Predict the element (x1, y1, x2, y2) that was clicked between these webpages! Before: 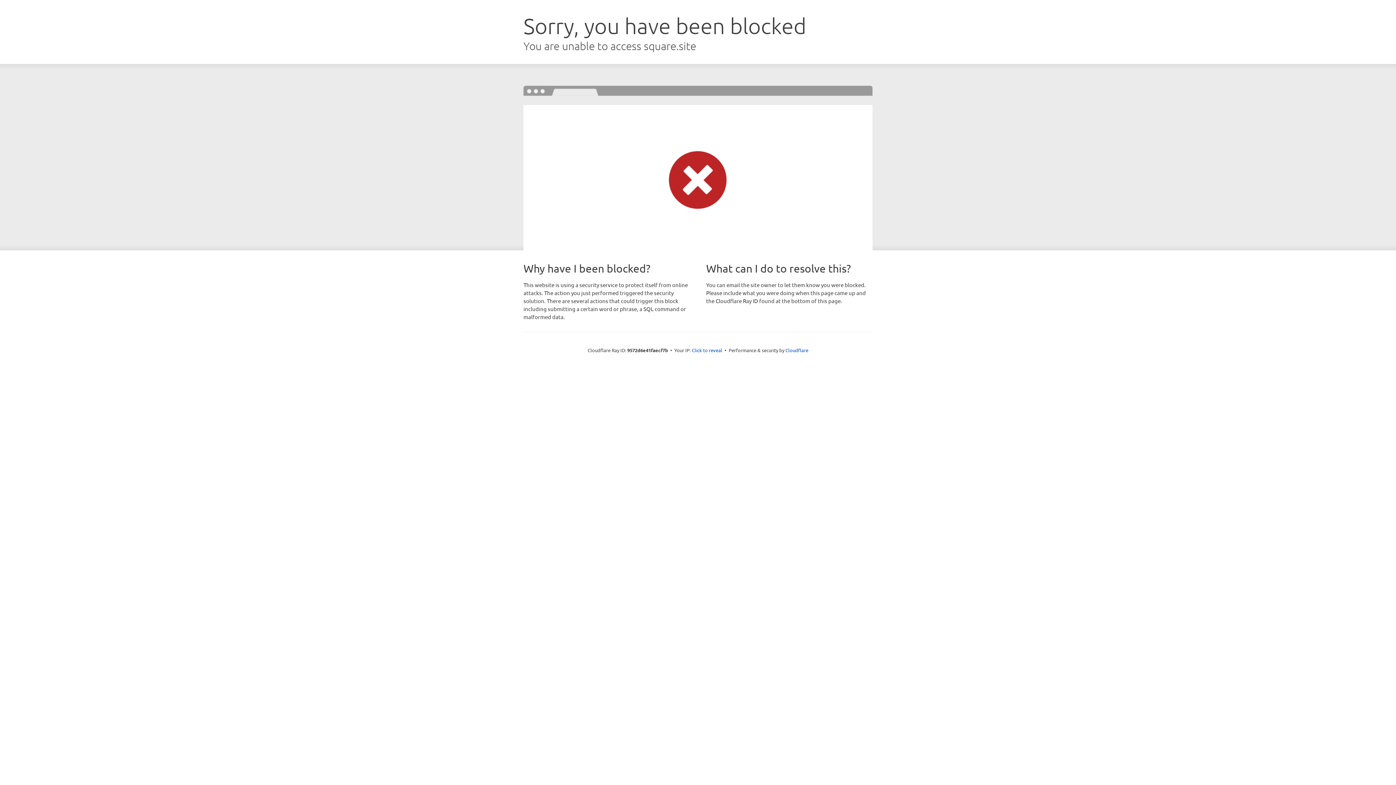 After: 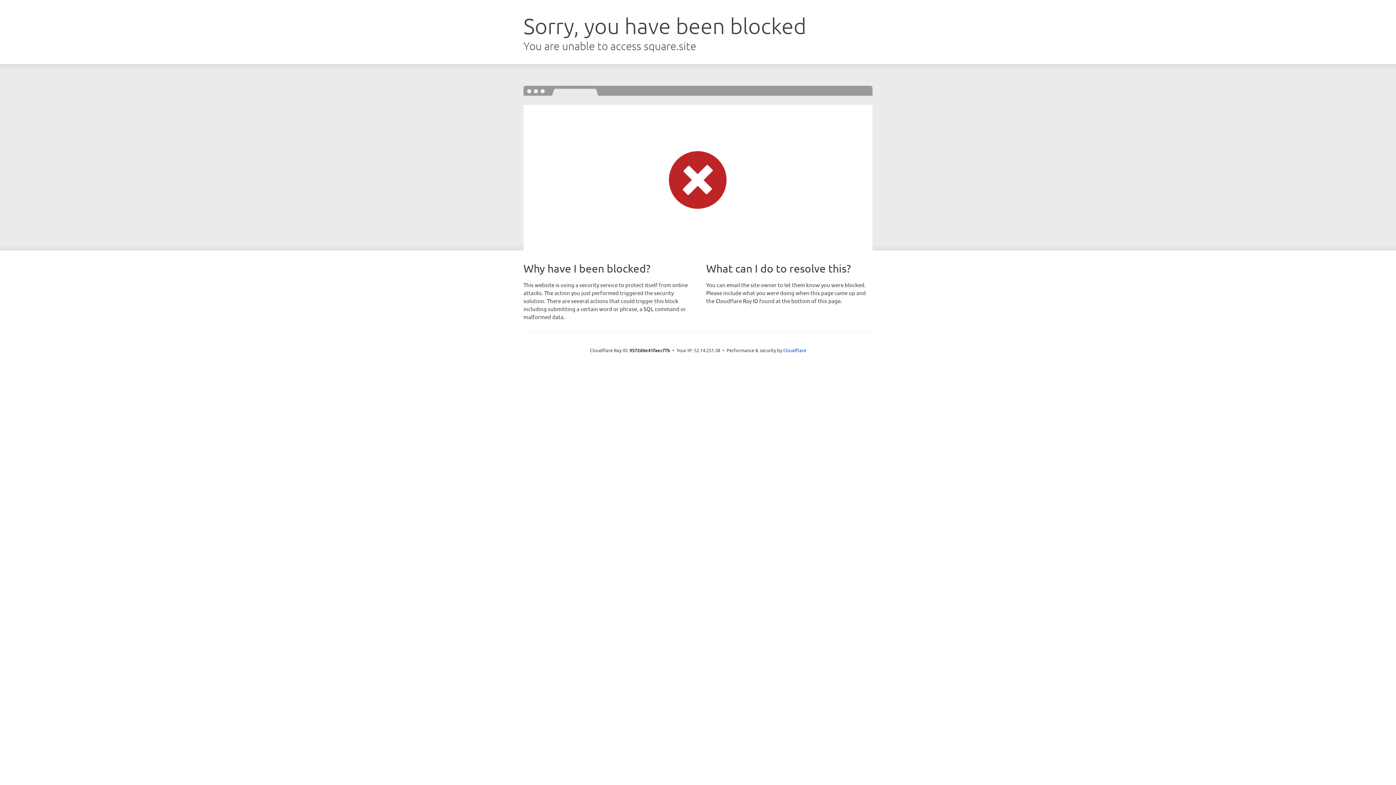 Action: label: Click to reveal bbox: (692, 346, 722, 353)